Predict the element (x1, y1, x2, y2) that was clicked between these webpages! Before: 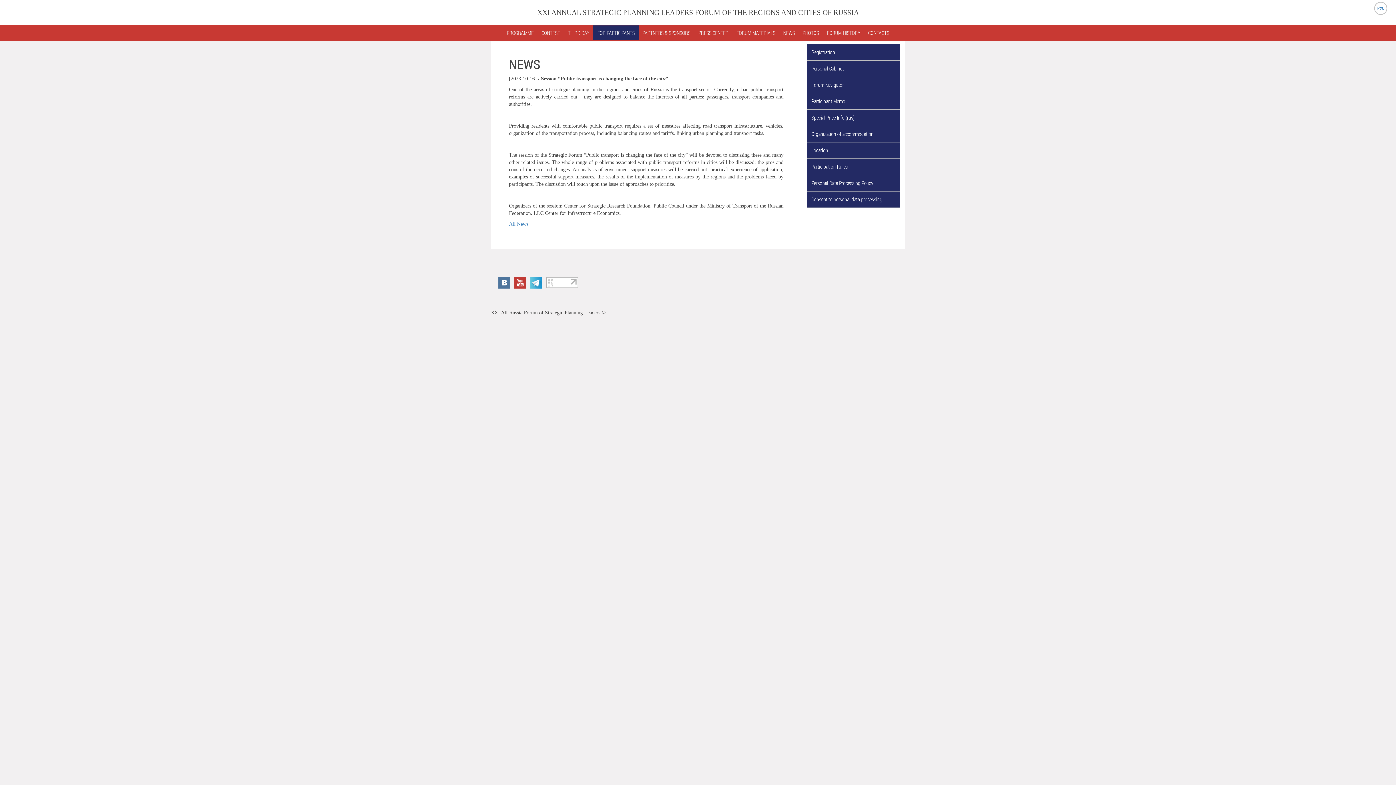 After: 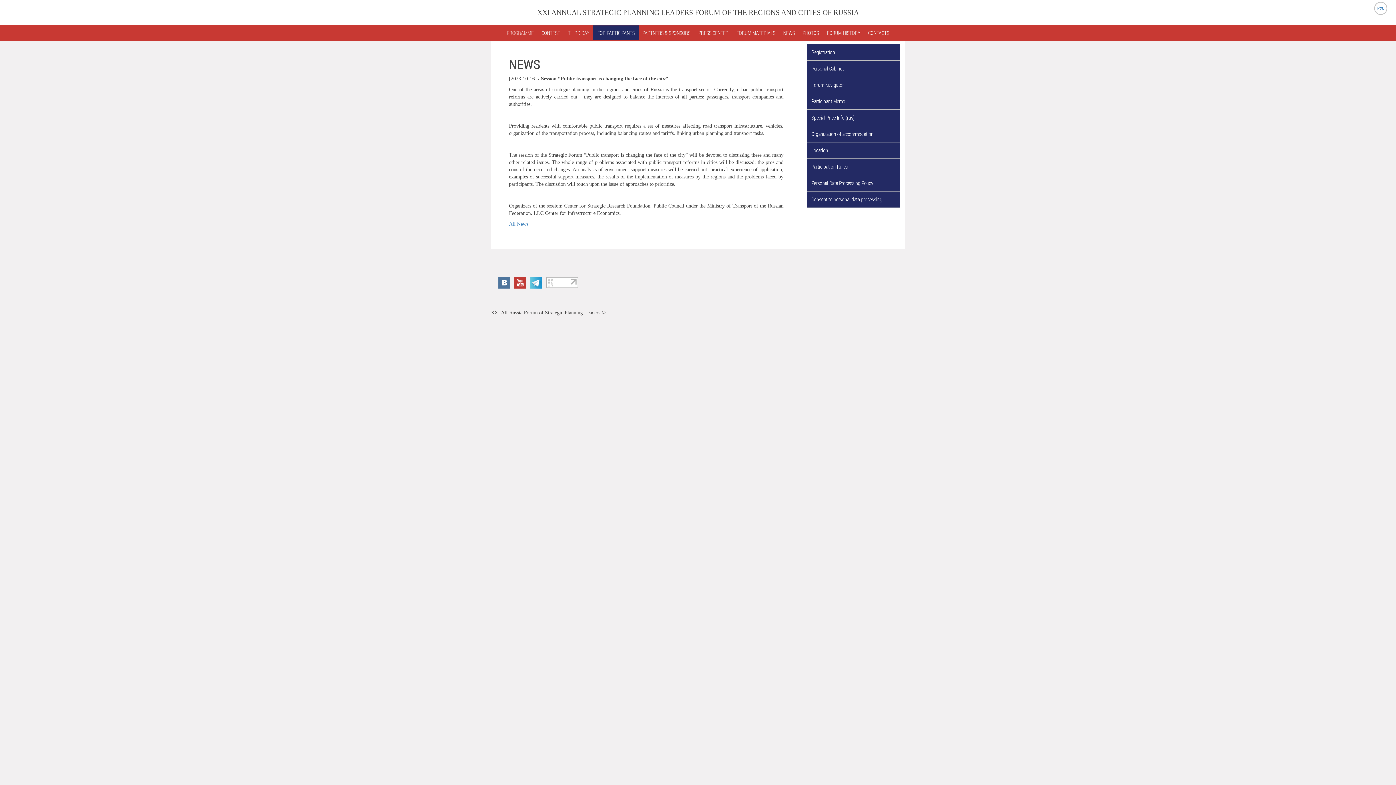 Action: bbox: (502, 25, 537, 40) label: PROGRAMME